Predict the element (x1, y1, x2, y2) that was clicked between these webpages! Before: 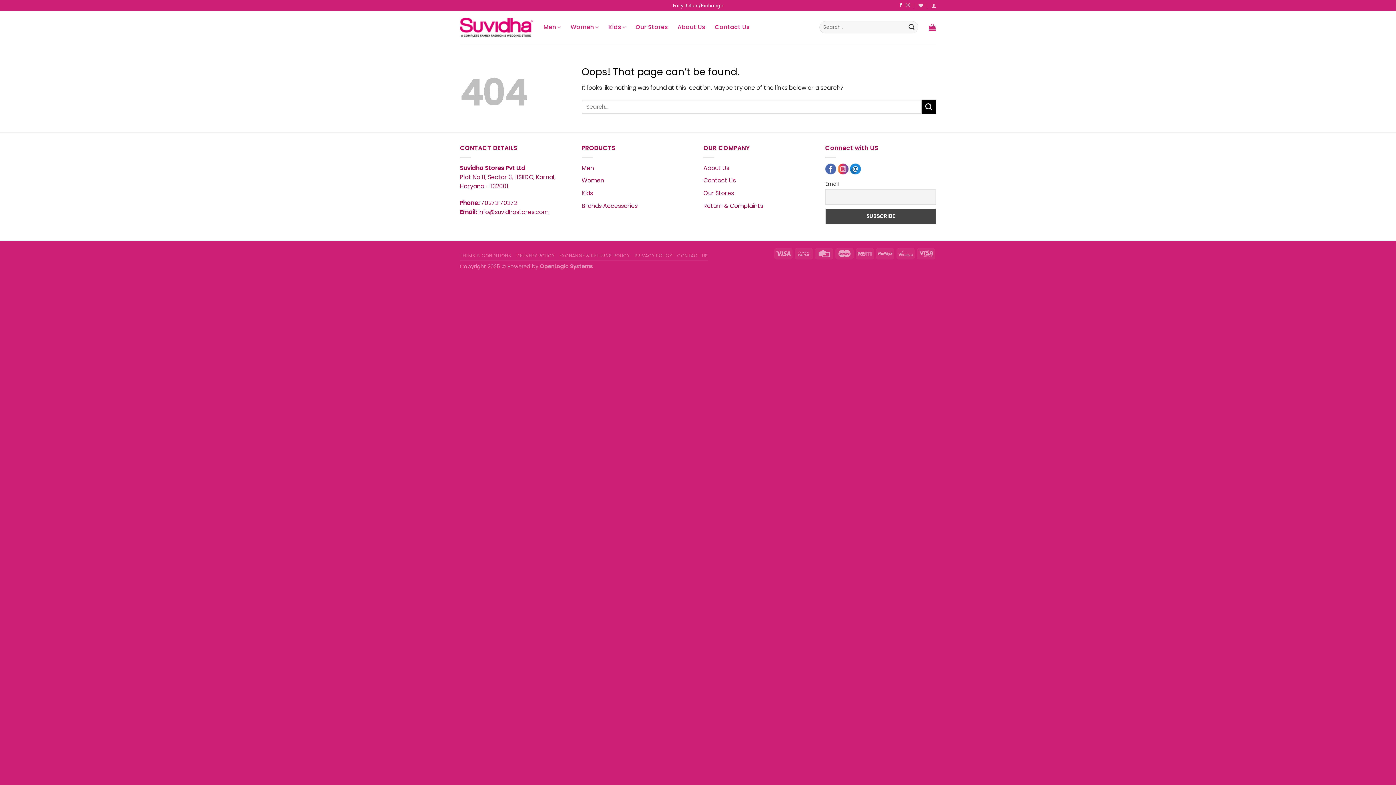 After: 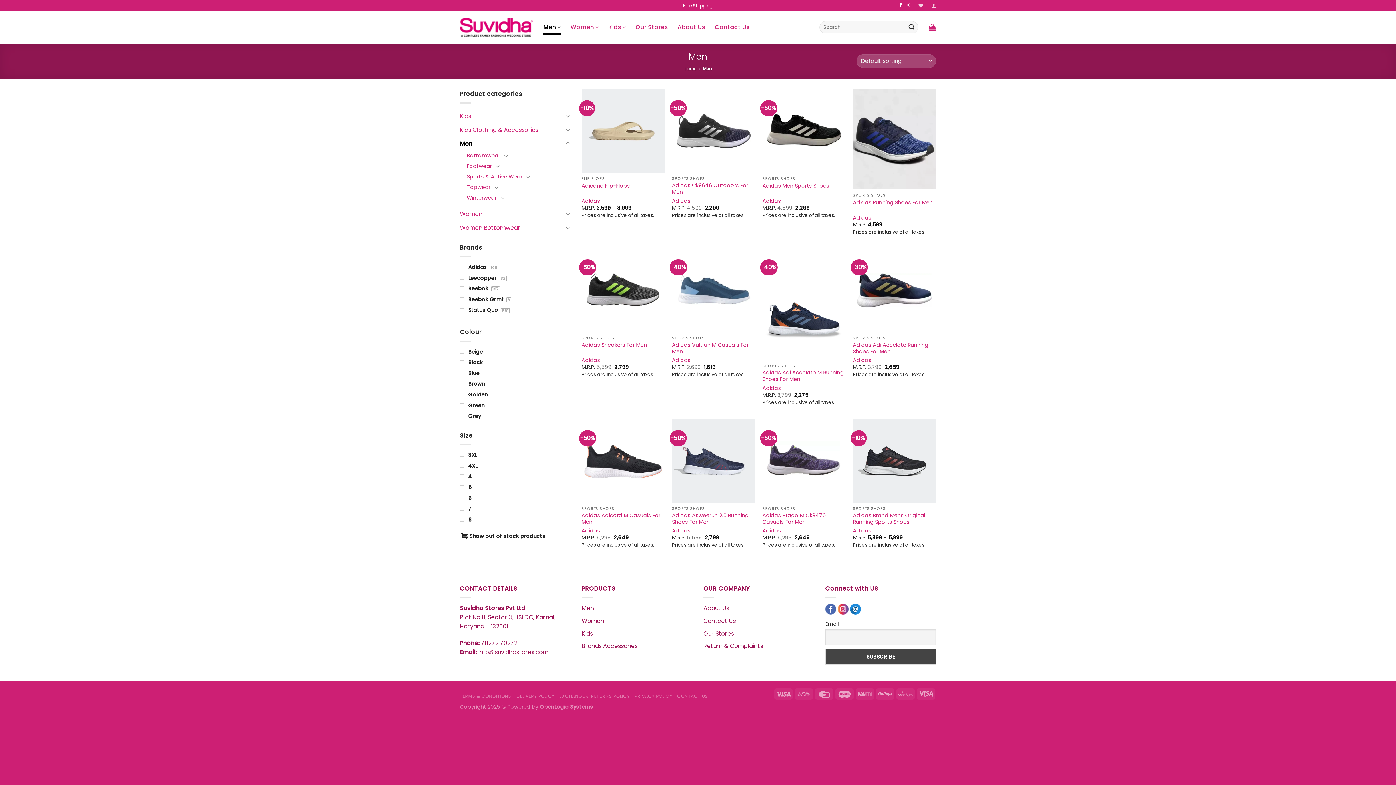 Action: bbox: (543, 20, 561, 34) label: Men